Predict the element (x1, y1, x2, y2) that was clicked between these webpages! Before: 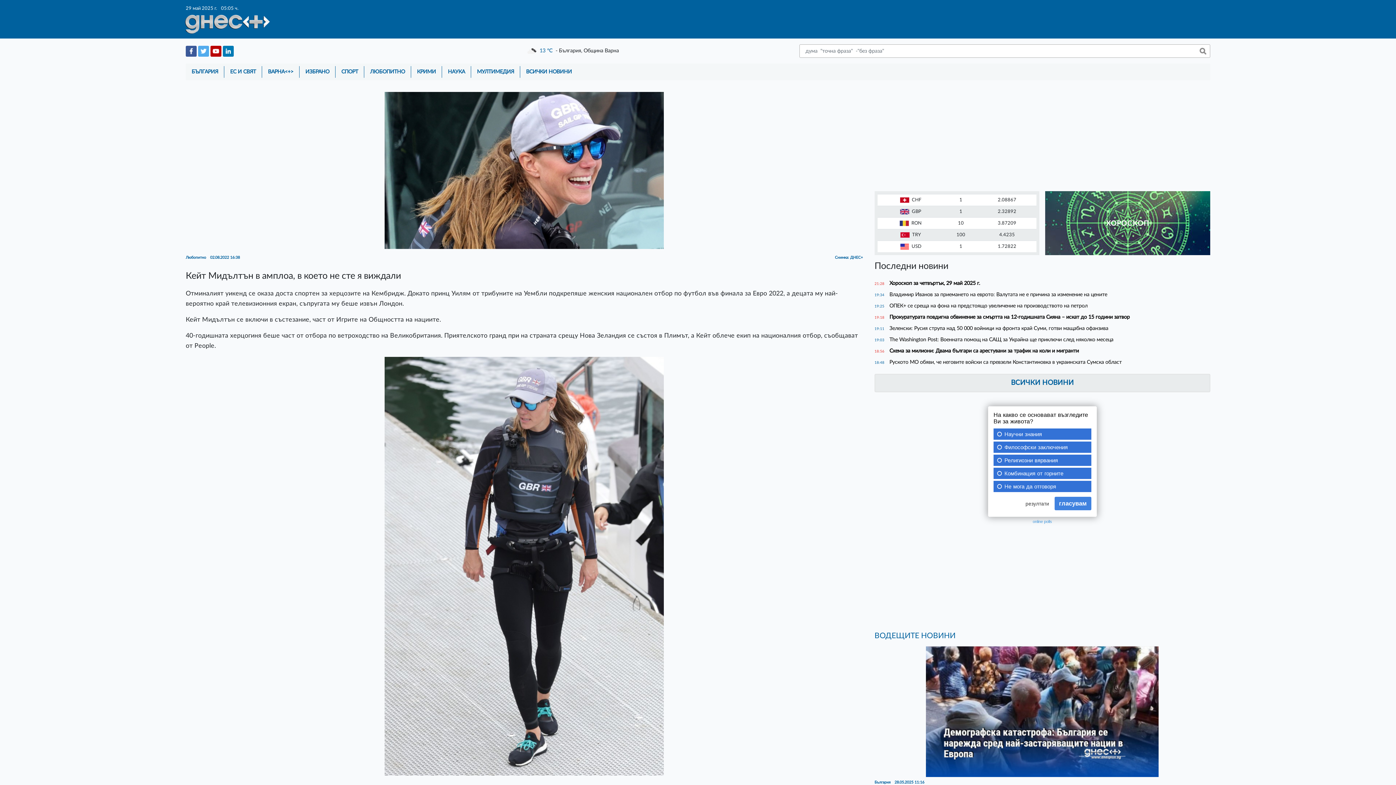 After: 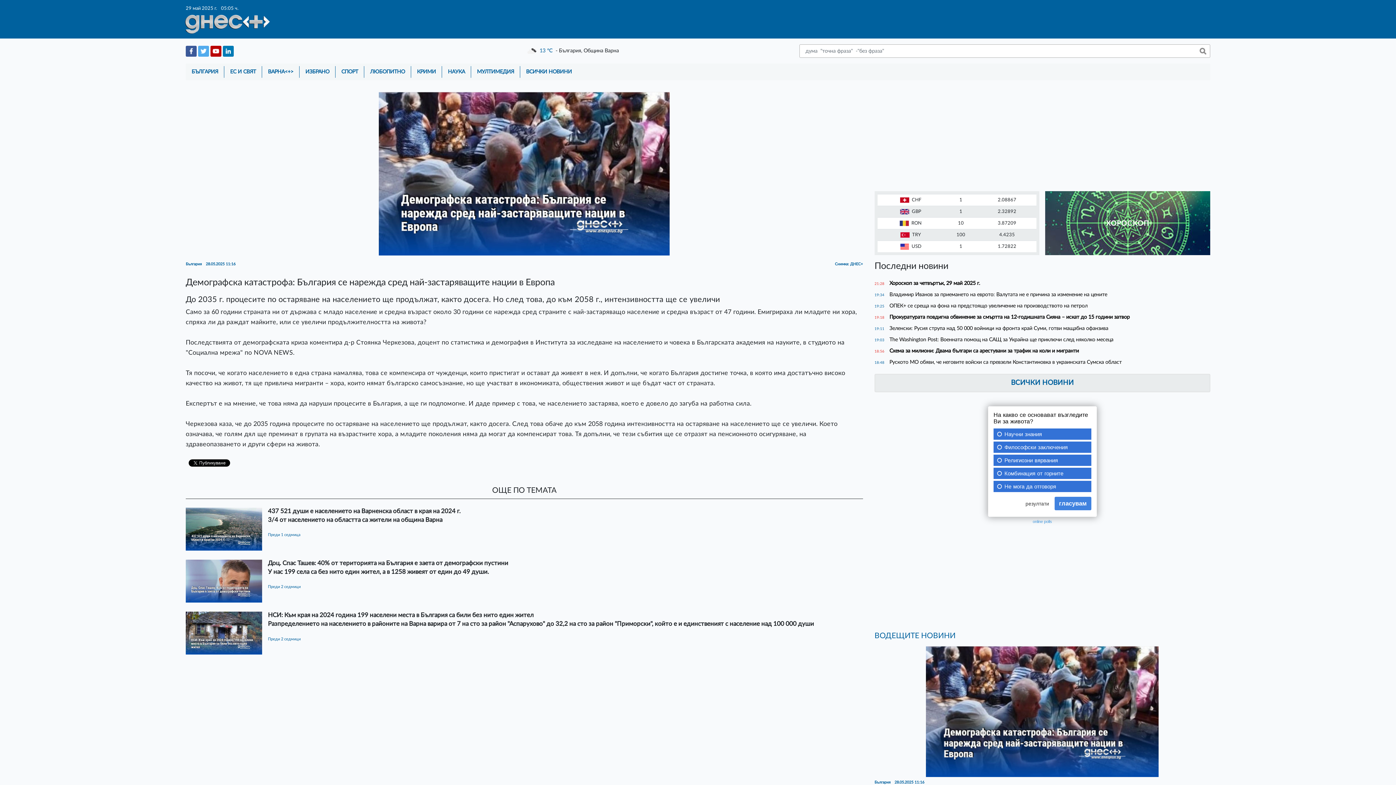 Action: bbox: (874, 646, 1210, 777)